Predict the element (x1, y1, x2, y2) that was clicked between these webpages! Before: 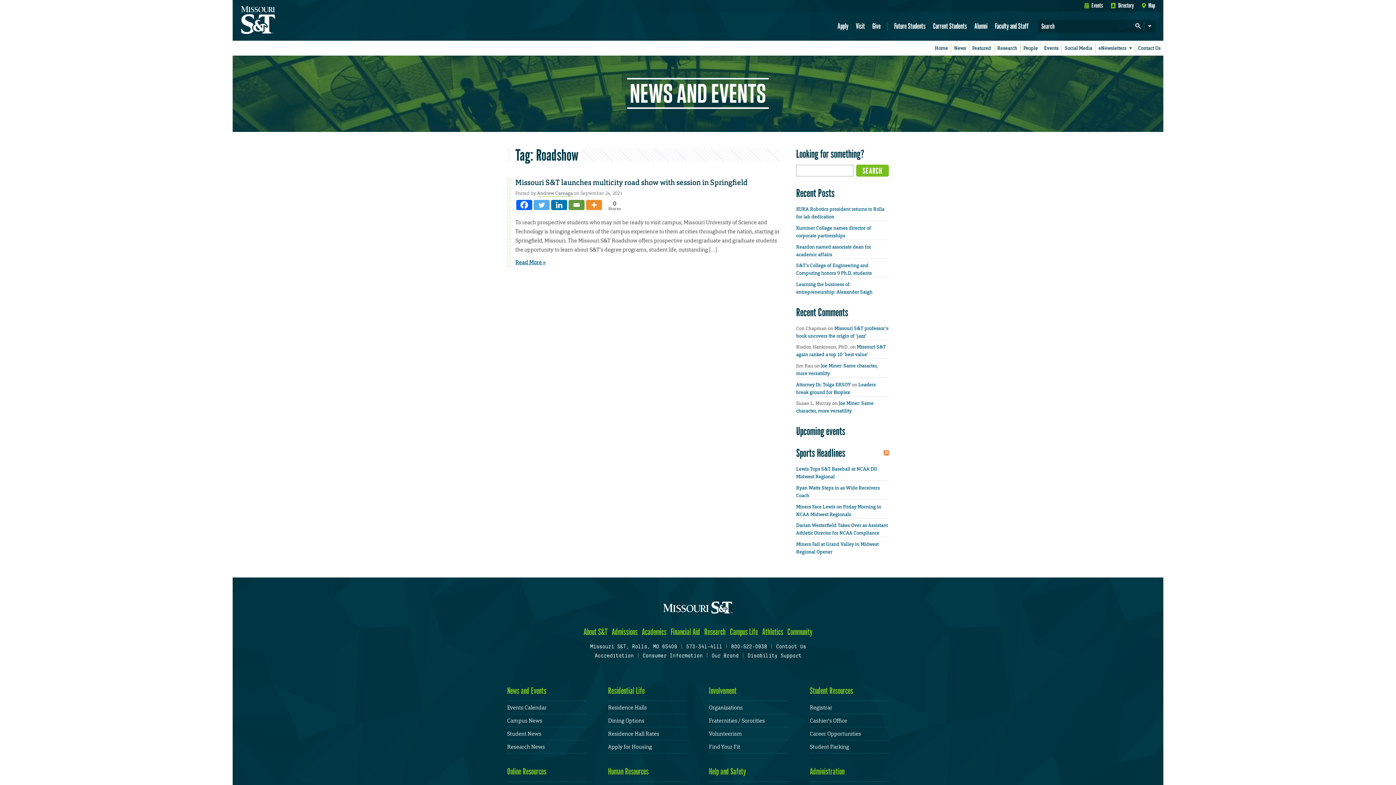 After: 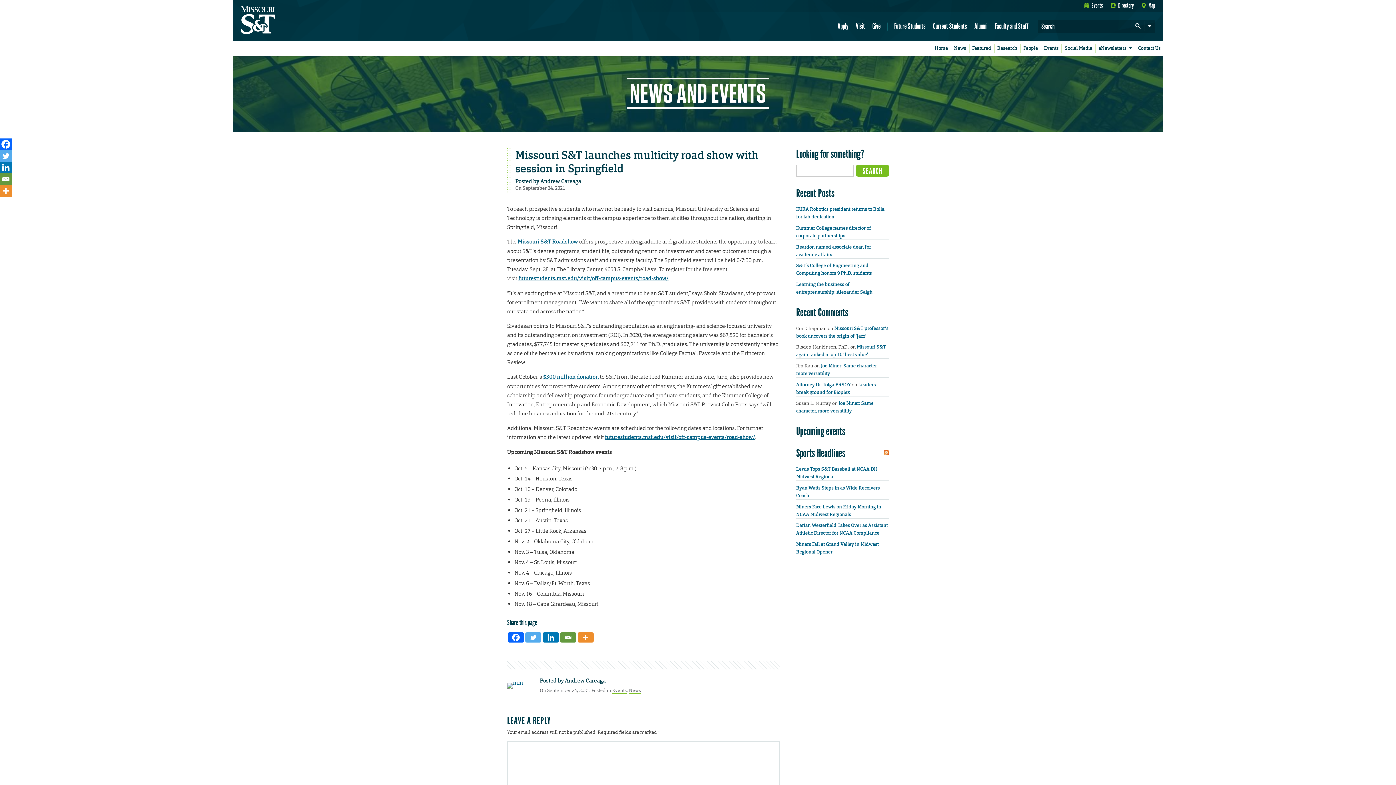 Action: bbox: (515, 177, 747, 187) label: Missouri S&T launches multicity road show with session in Springfield